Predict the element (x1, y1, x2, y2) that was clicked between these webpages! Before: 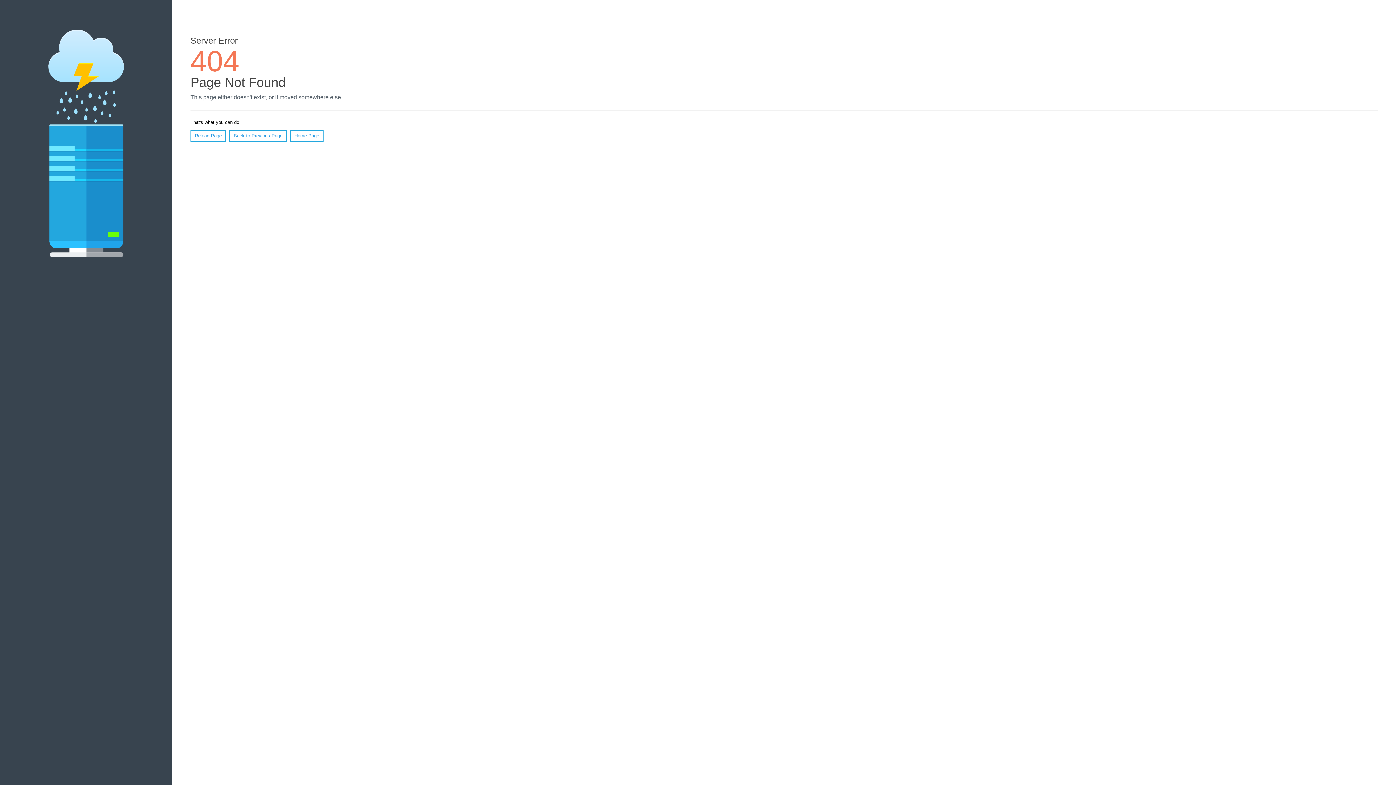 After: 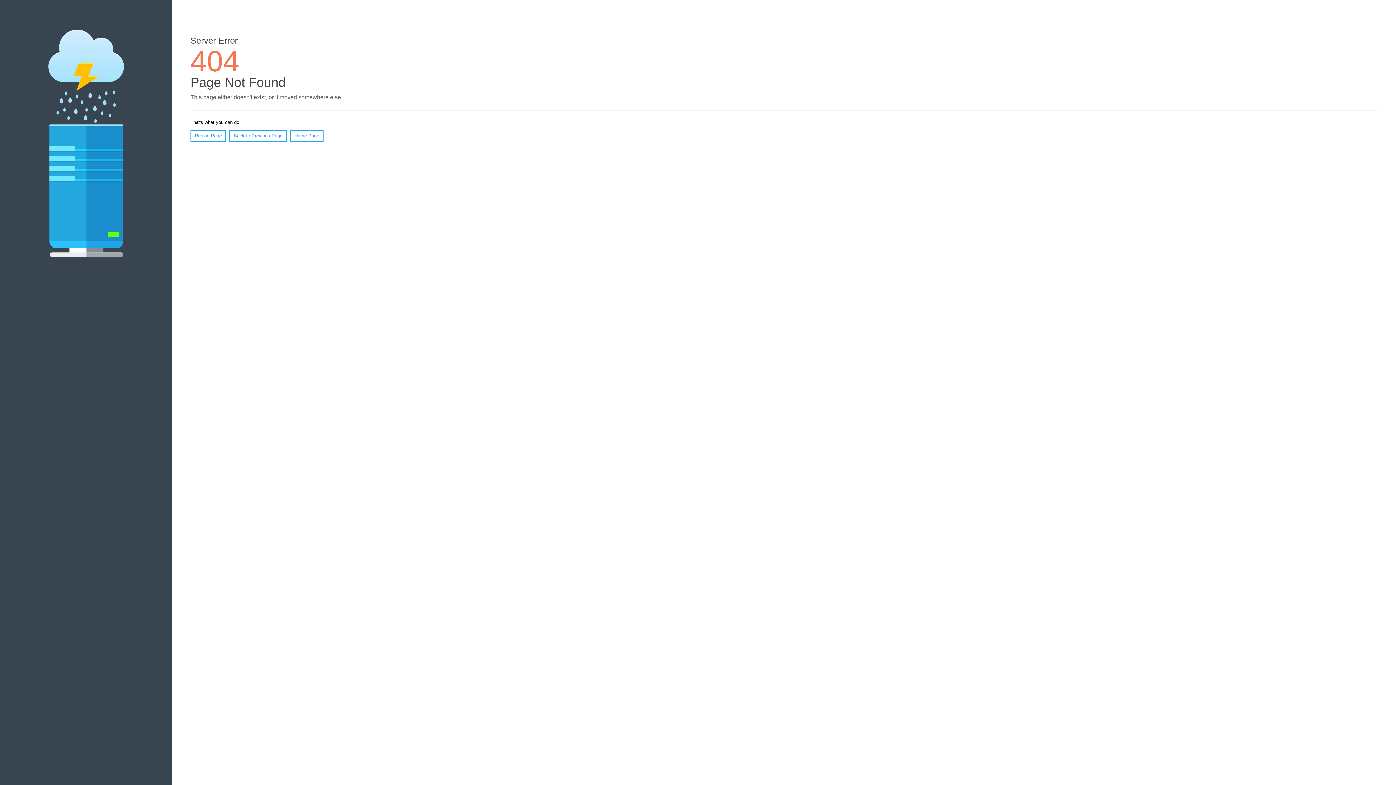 Action: bbox: (190, 130, 226, 141) label: Reload Page